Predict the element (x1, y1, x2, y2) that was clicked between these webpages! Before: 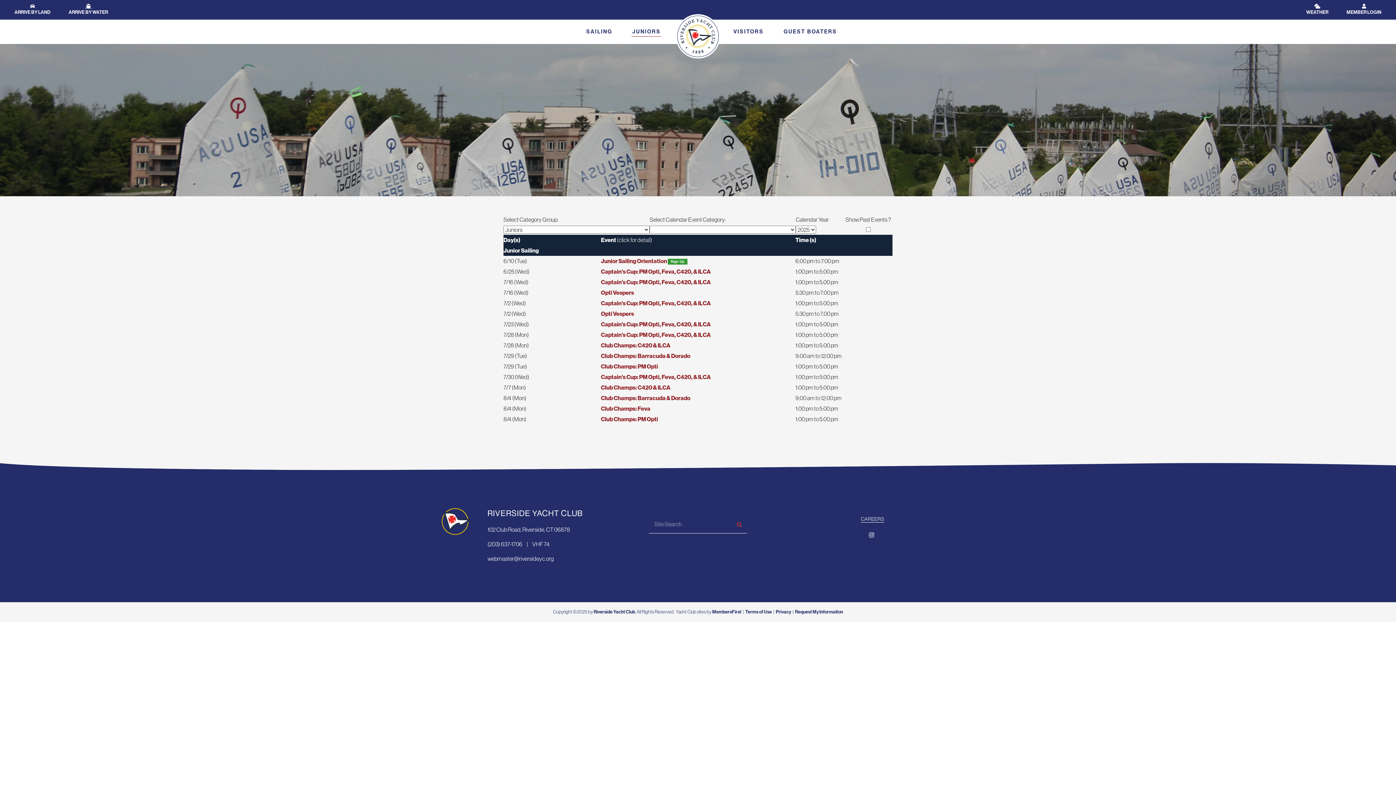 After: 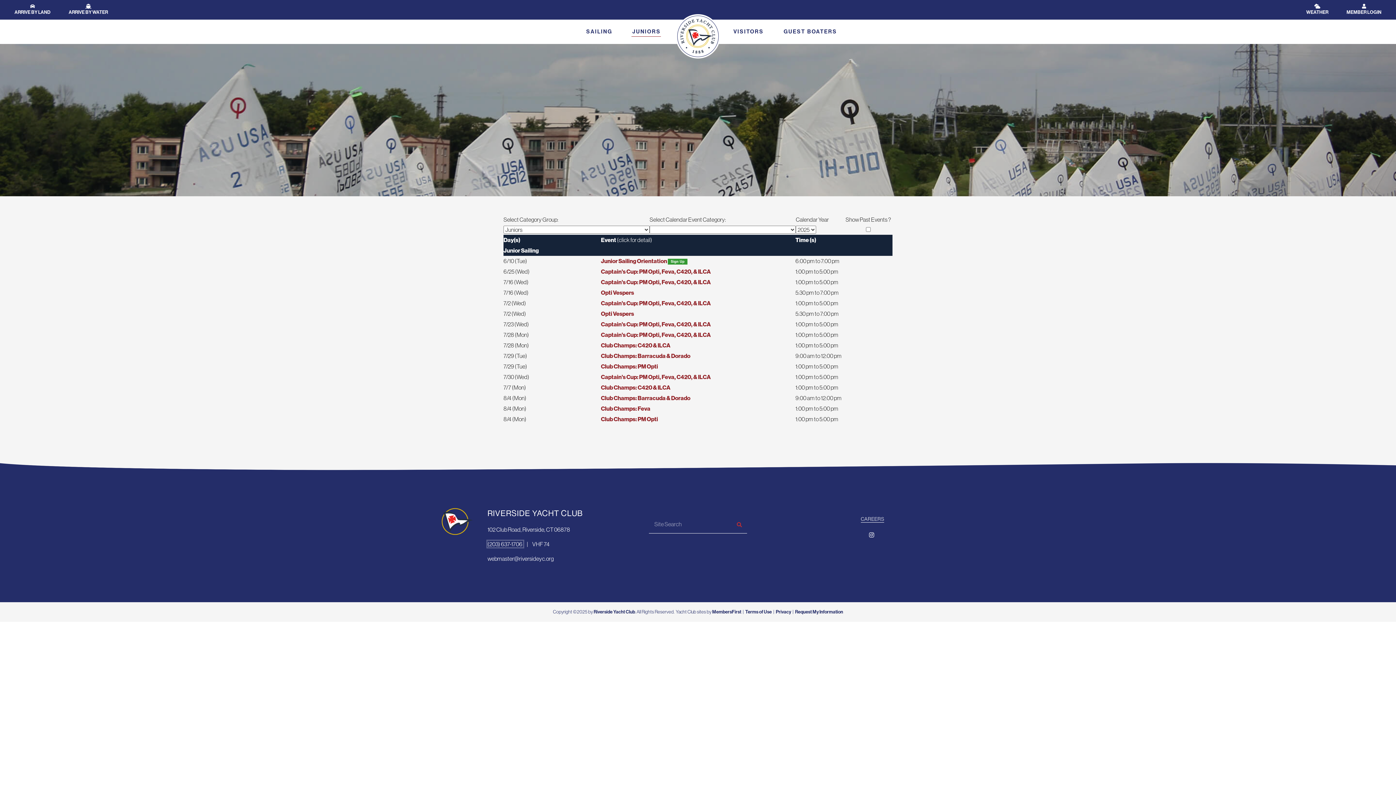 Action: bbox: (487, 541, 523, 547) label: (203) 637-1706 